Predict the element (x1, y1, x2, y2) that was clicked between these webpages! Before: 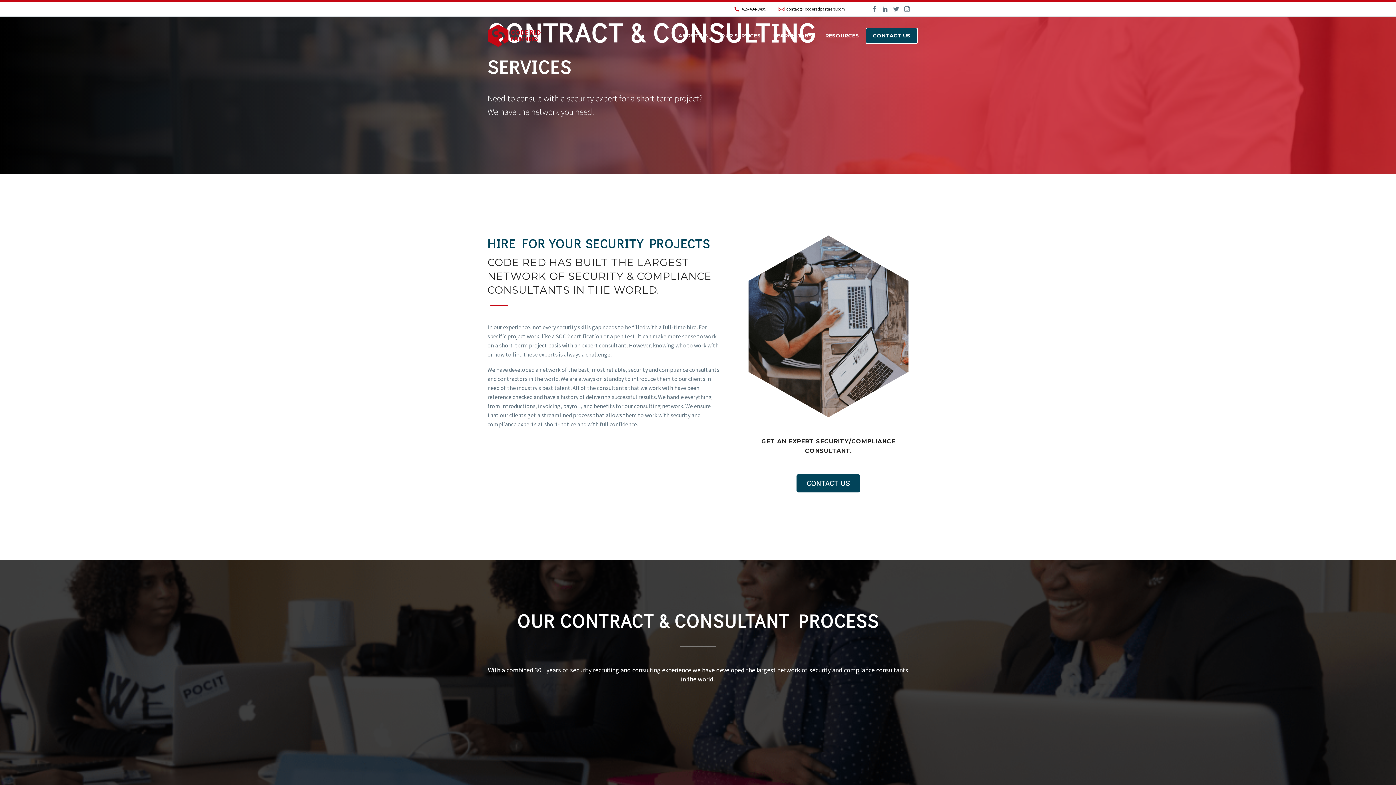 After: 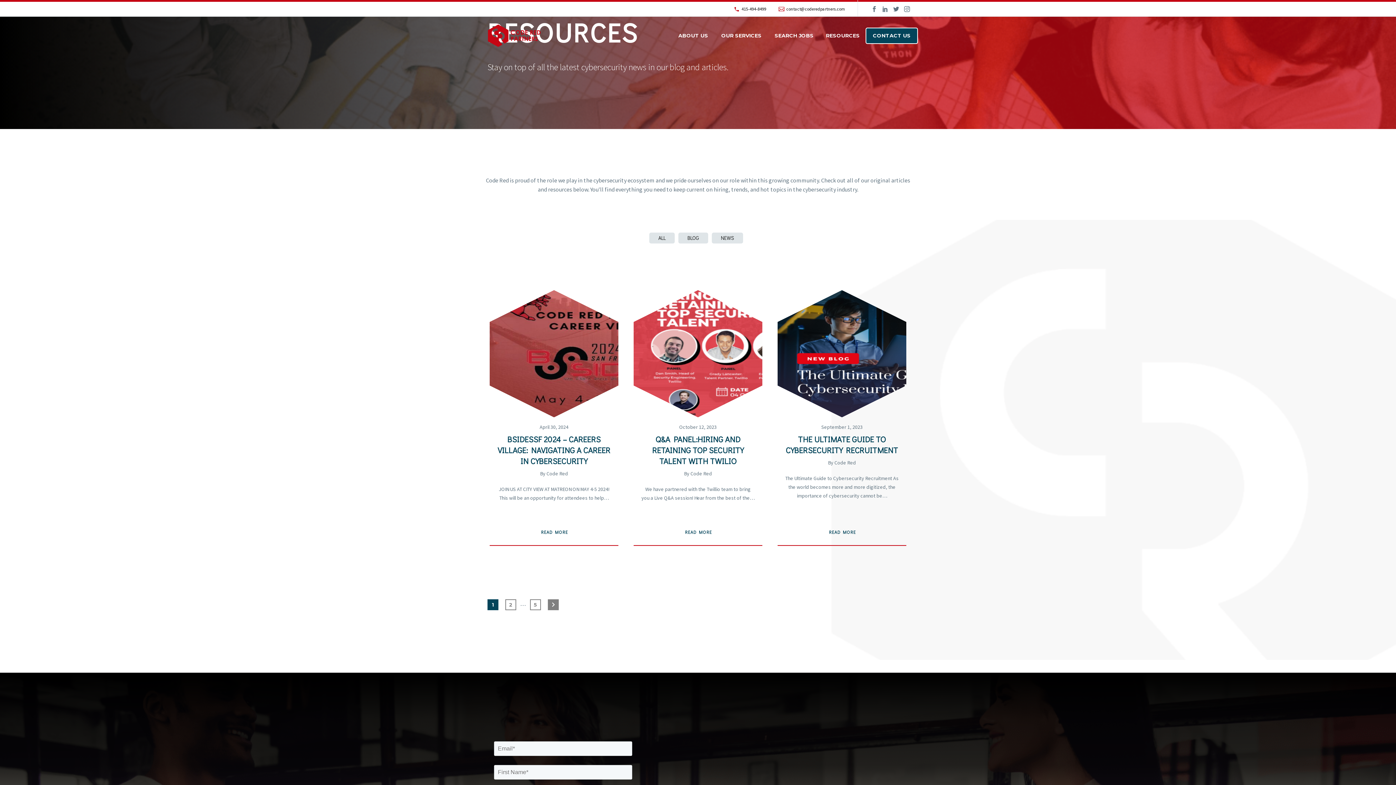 Action: label: RESOURCES bbox: (820, 31, 864, 40)